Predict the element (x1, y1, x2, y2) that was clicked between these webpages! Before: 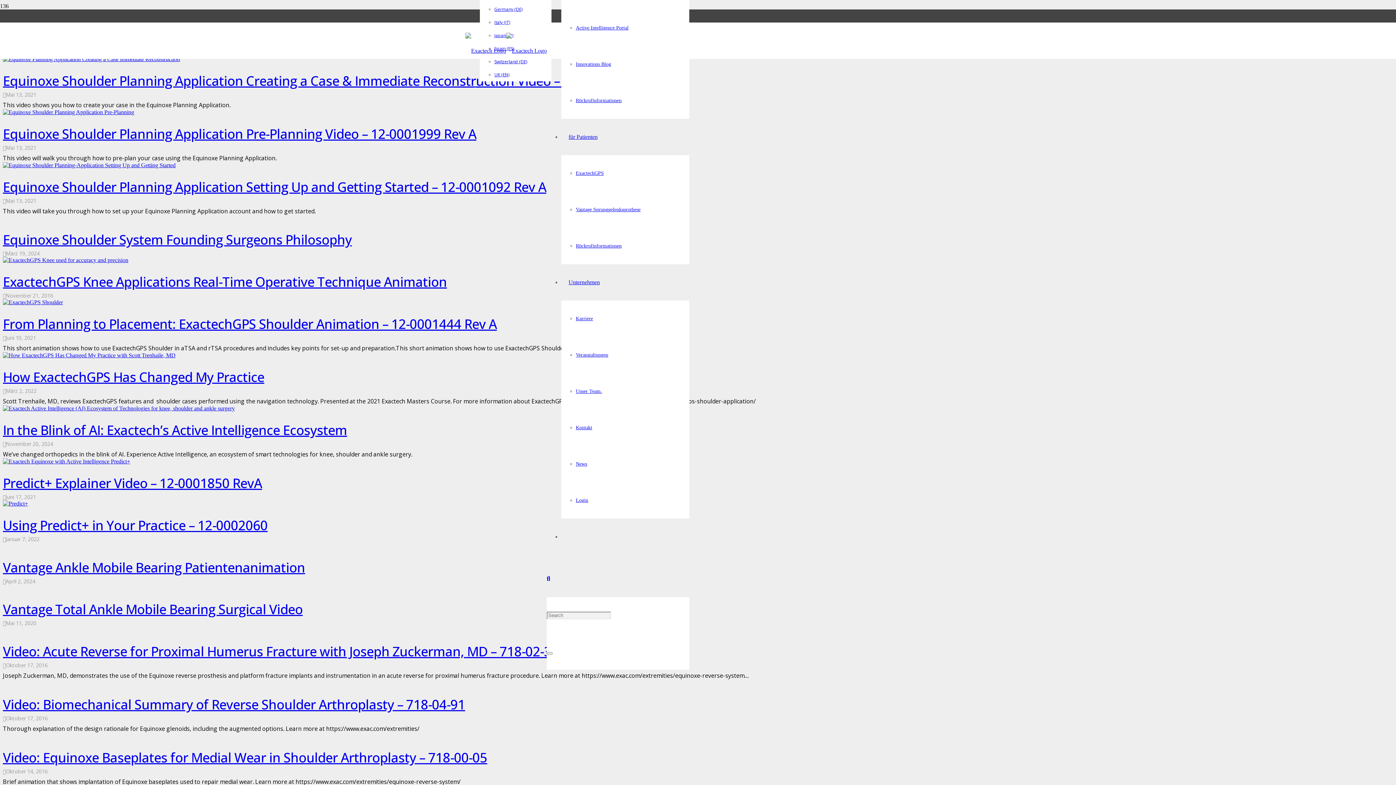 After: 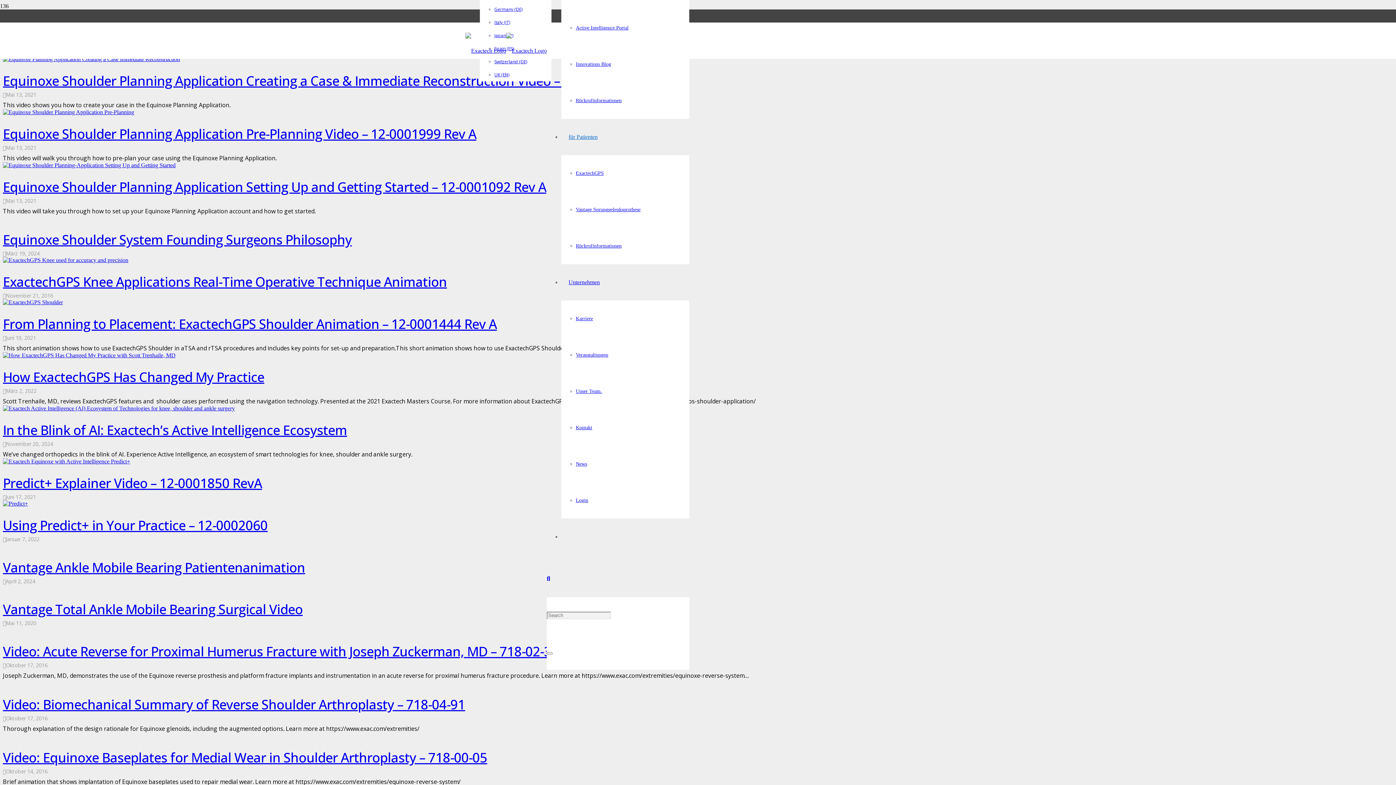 Action: bbox: (561, 133, 605, 140) label: für Patienten